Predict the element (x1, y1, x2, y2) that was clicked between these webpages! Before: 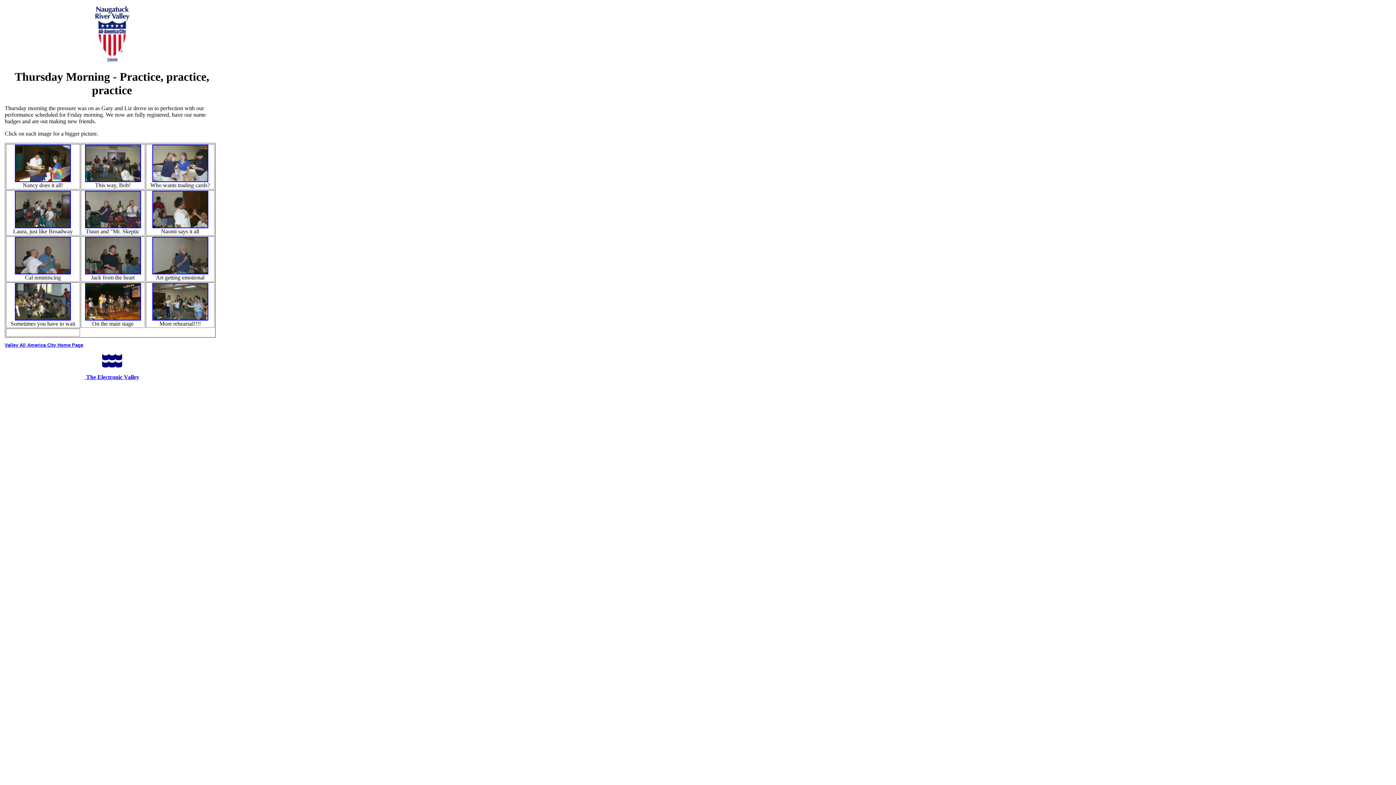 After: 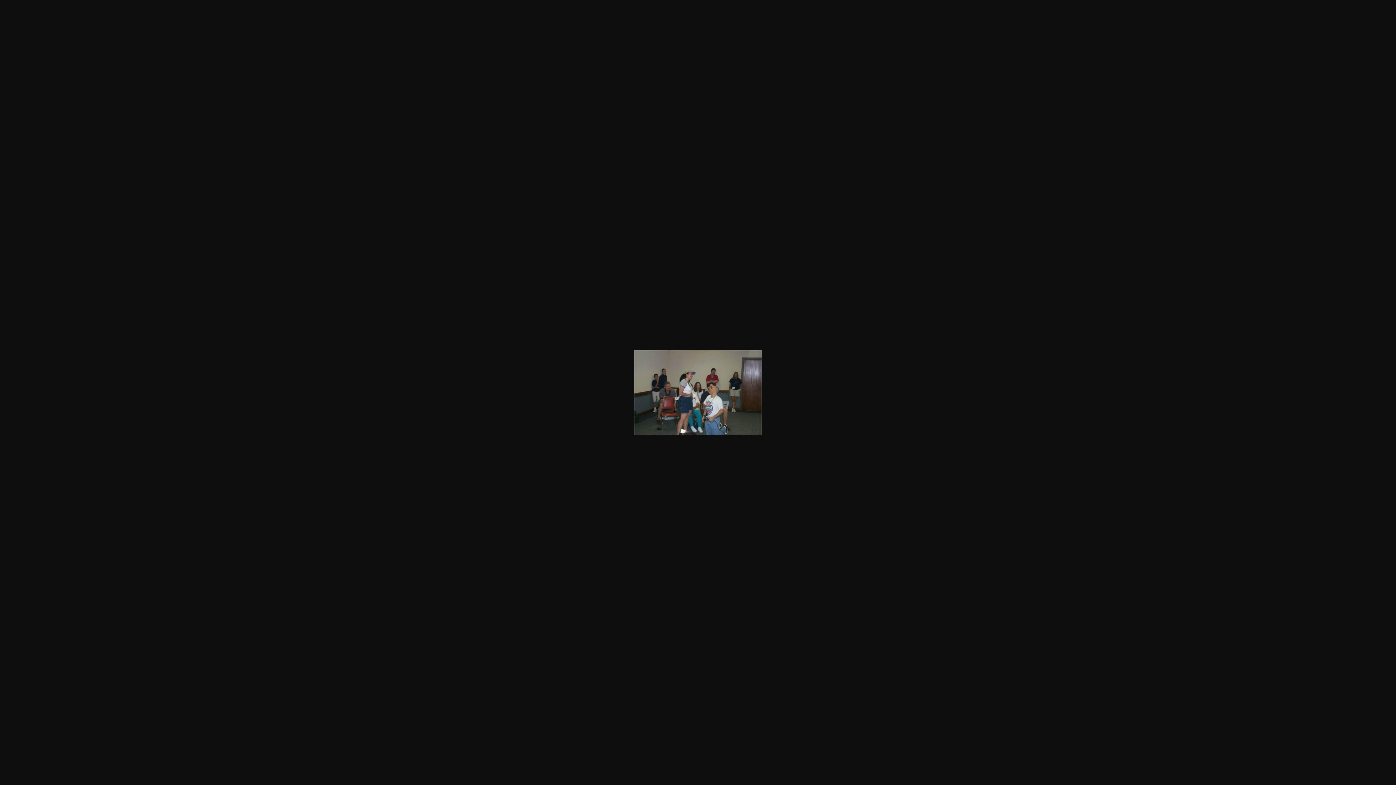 Action: bbox: (14, 223, 70, 229) label: 
